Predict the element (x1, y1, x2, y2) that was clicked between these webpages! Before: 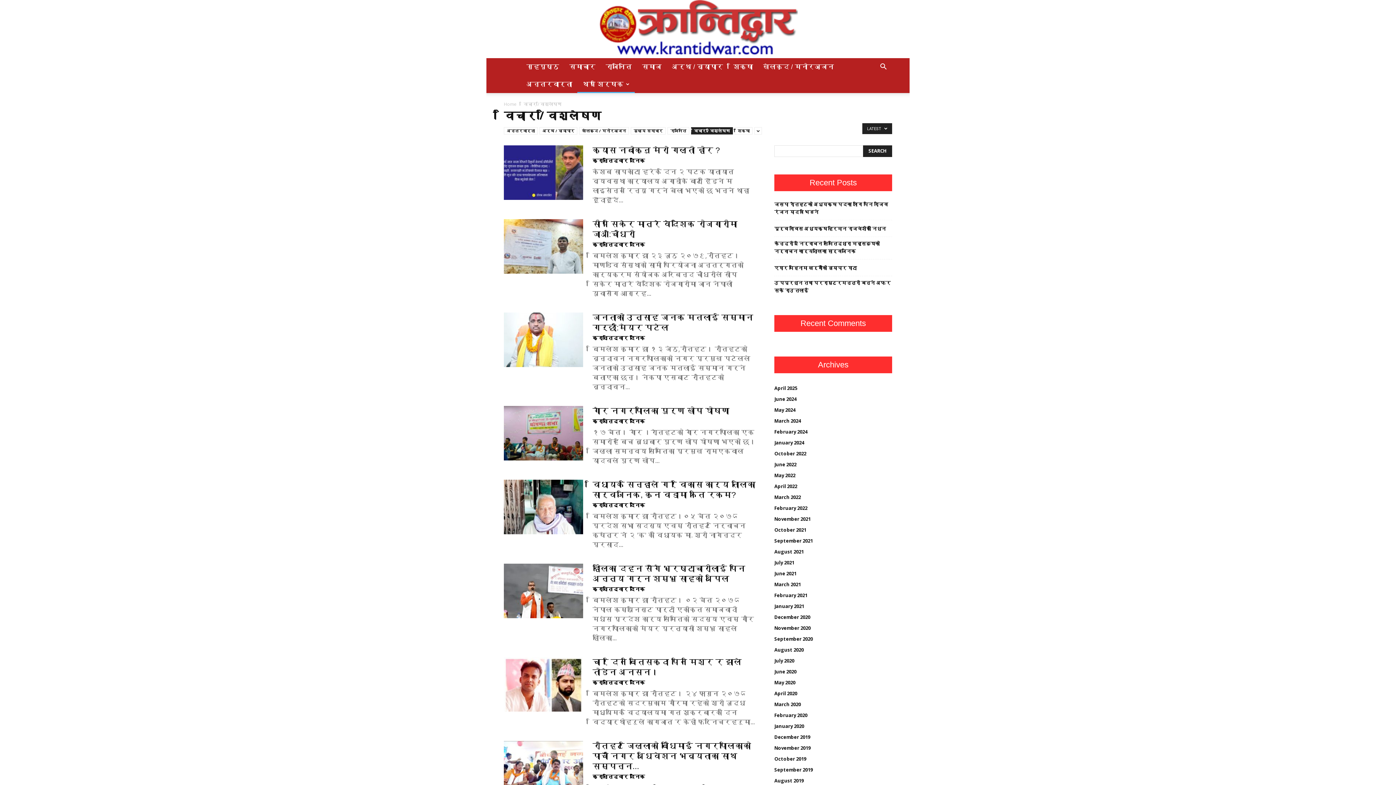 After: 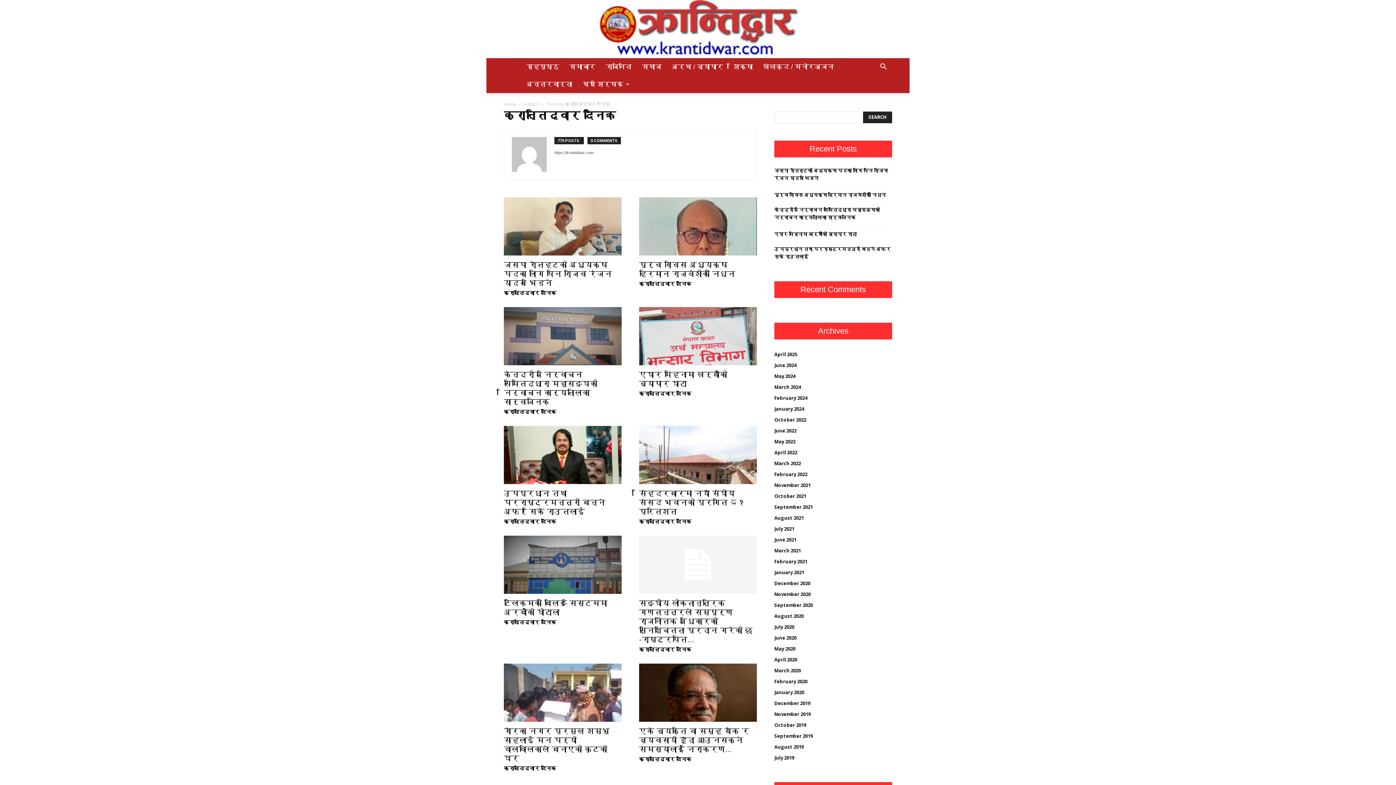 Action: bbox: (592, 157, 645, 163) label: क्रान्तिद्वार दैनिक